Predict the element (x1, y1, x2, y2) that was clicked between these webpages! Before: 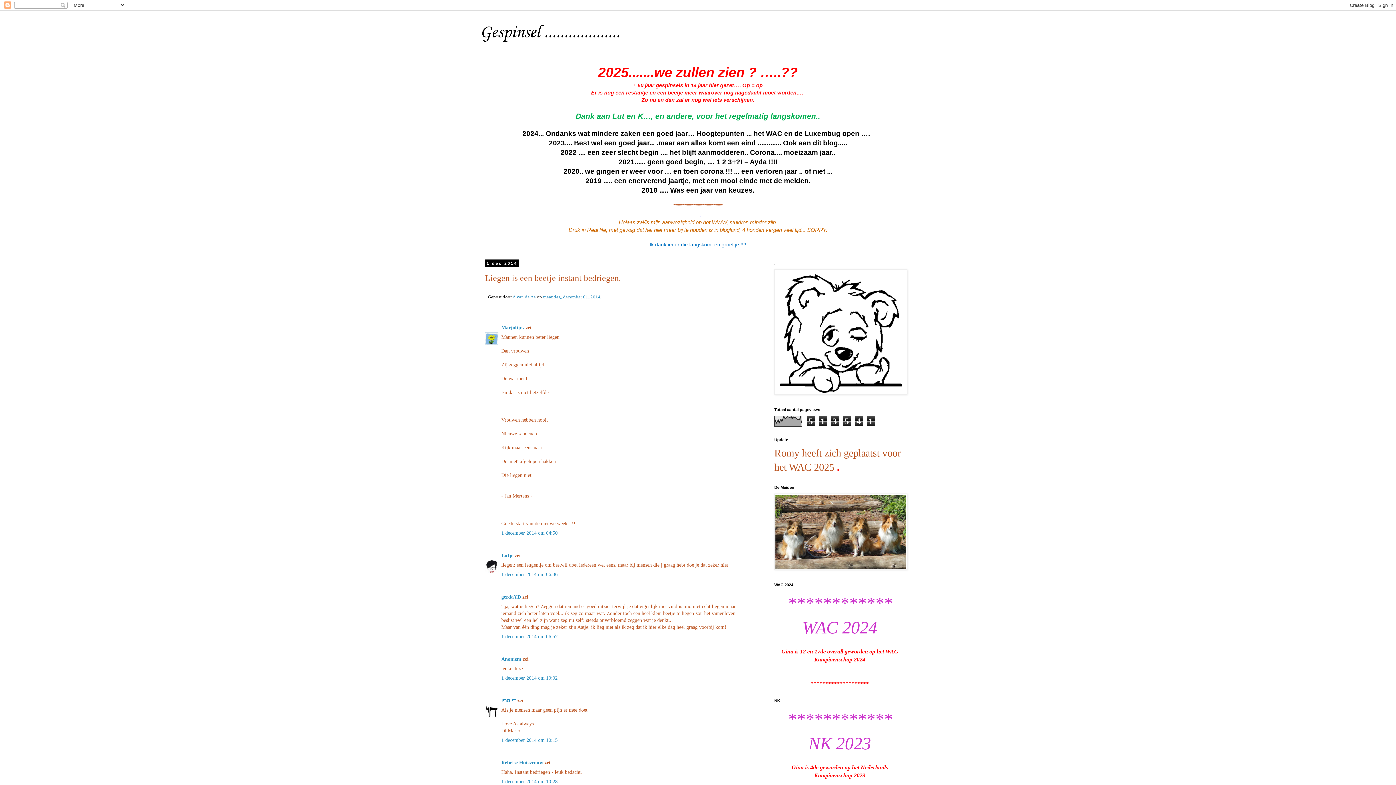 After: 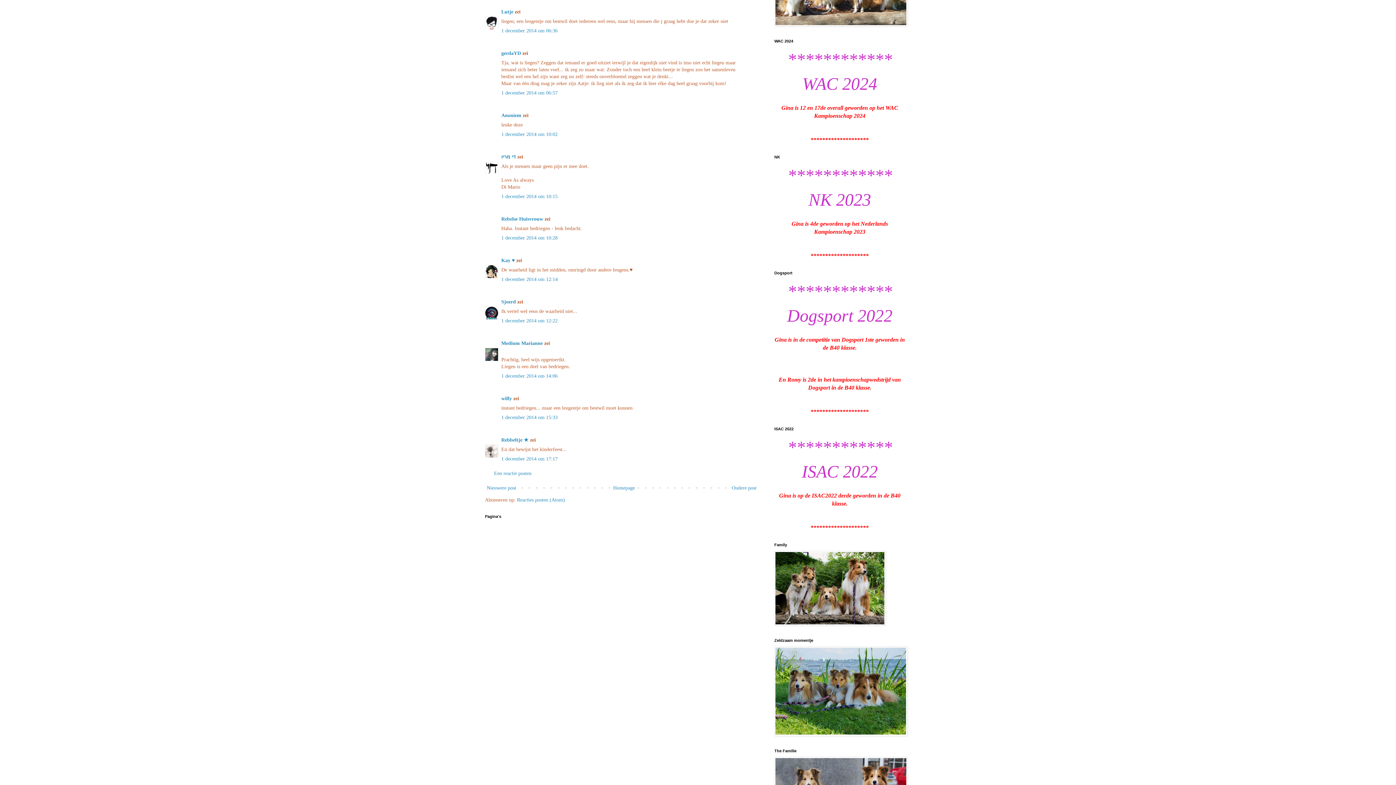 Action: label: 1 december 2014 om 06:36 bbox: (501, 571, 557, 577)